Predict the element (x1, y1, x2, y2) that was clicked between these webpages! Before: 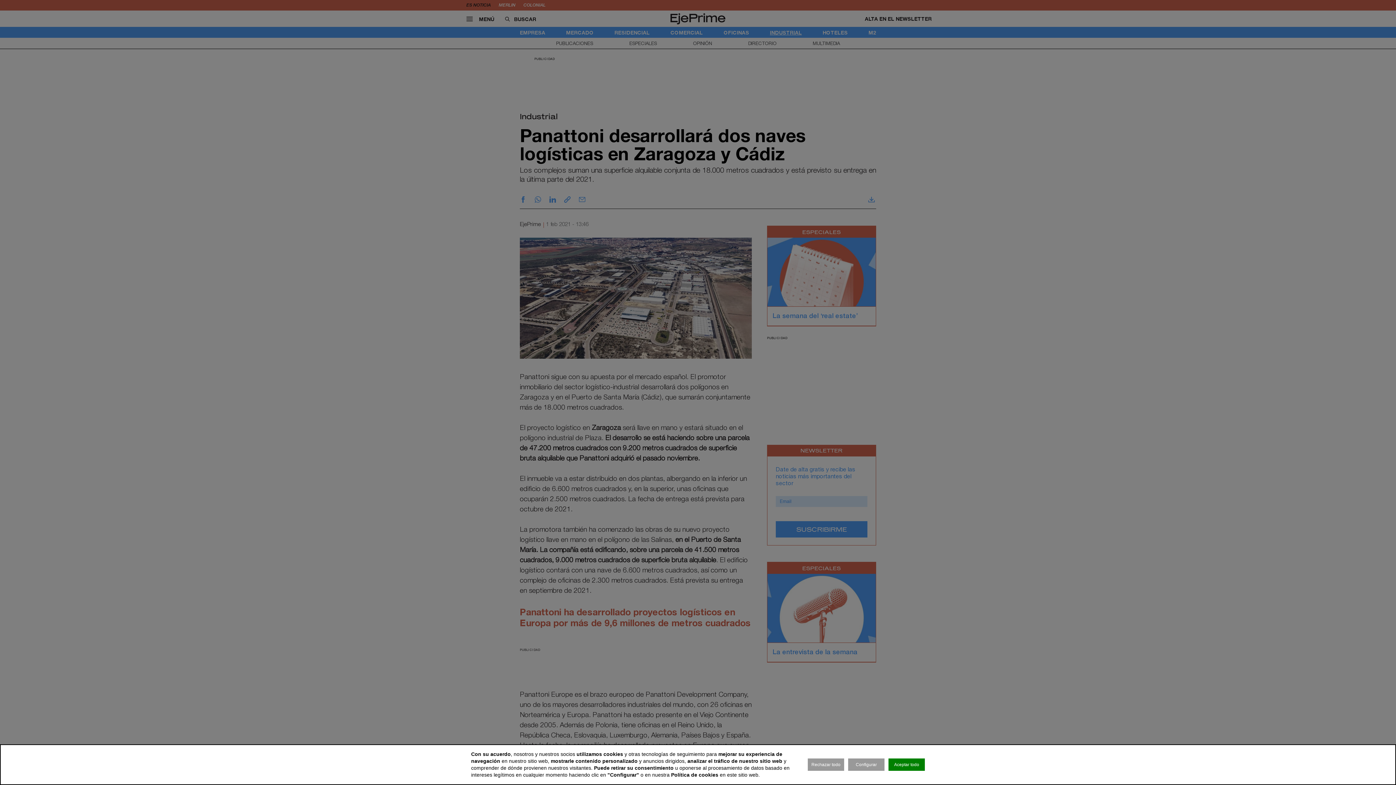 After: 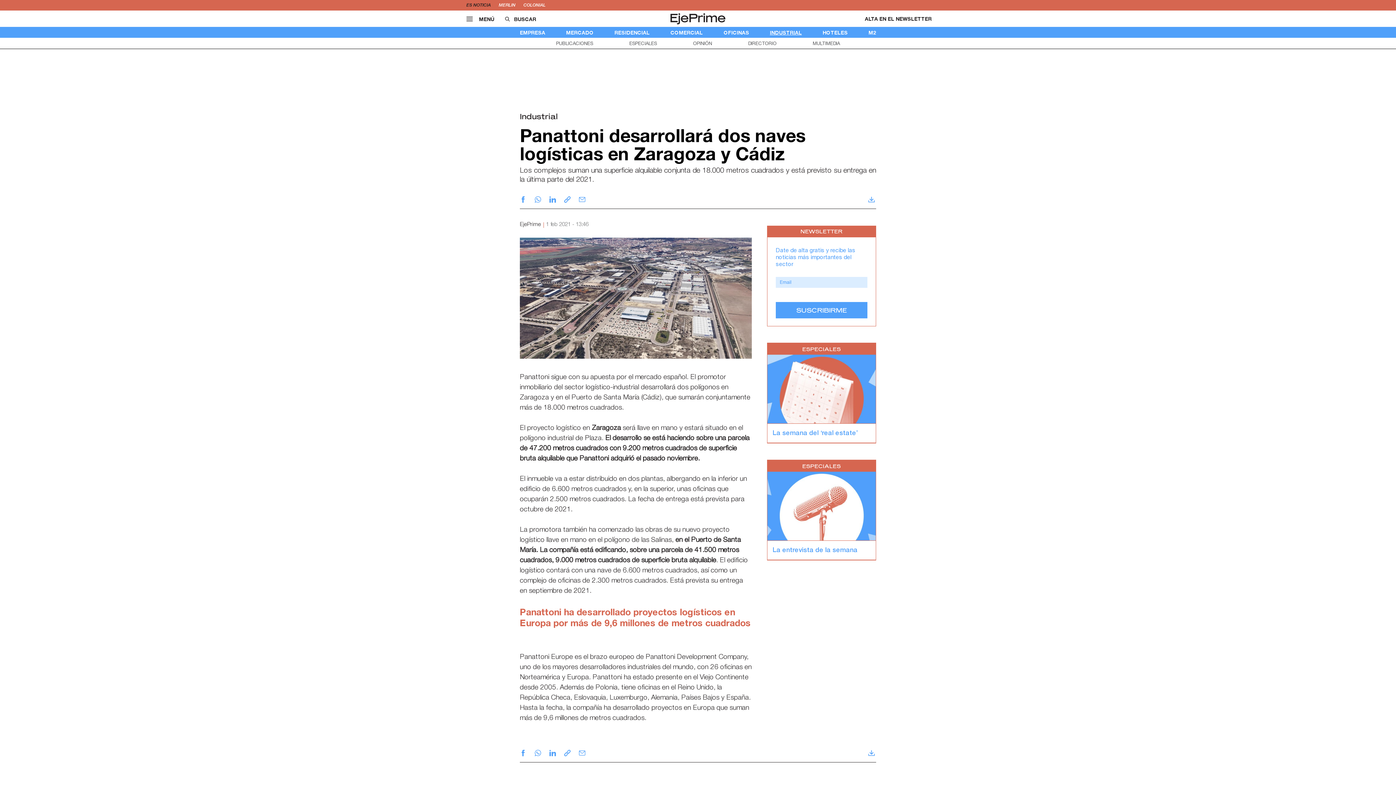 Action: label: Aceptar todo bbox: (888, 758, 925, 771)